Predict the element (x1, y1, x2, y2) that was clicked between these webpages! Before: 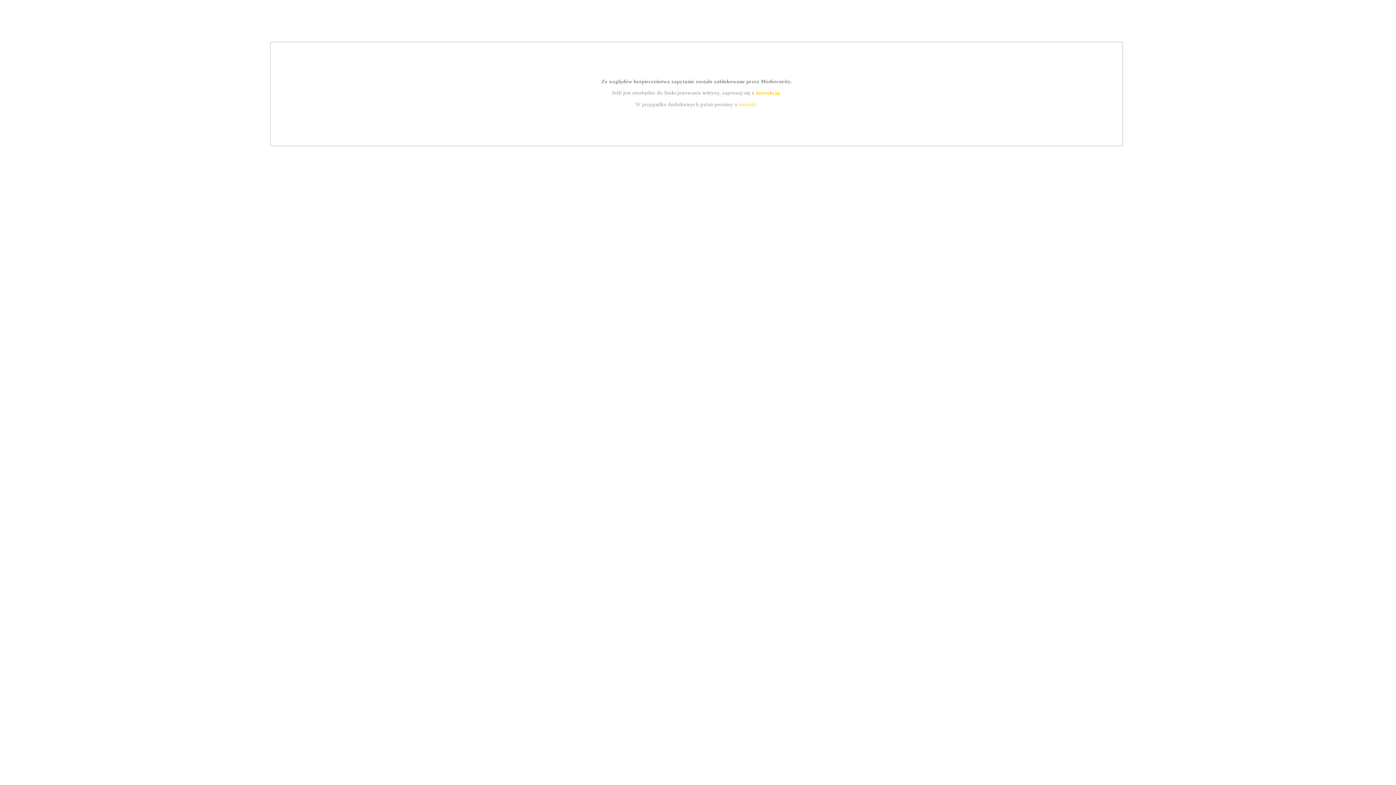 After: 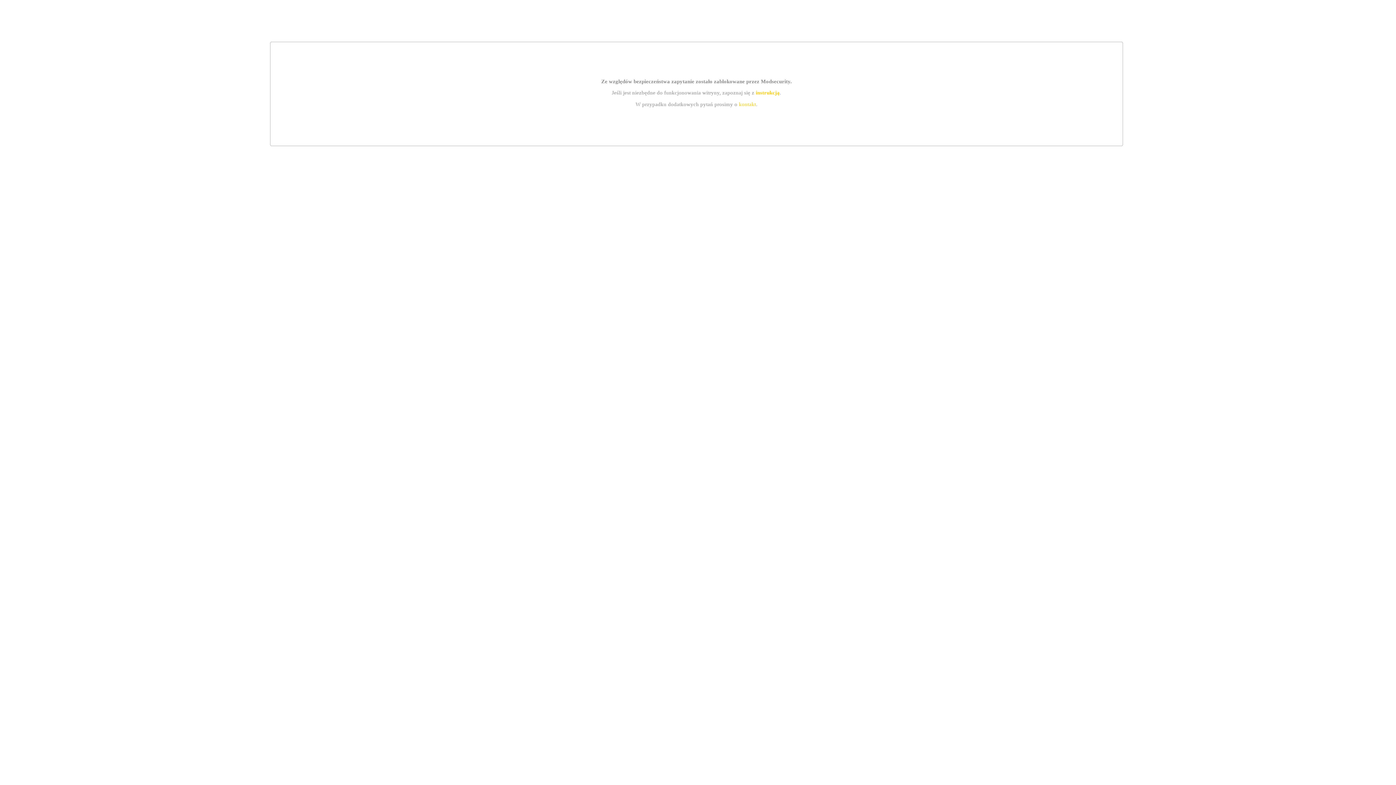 Action: label: instrukcją bbox: (755, 89, 779, 95)